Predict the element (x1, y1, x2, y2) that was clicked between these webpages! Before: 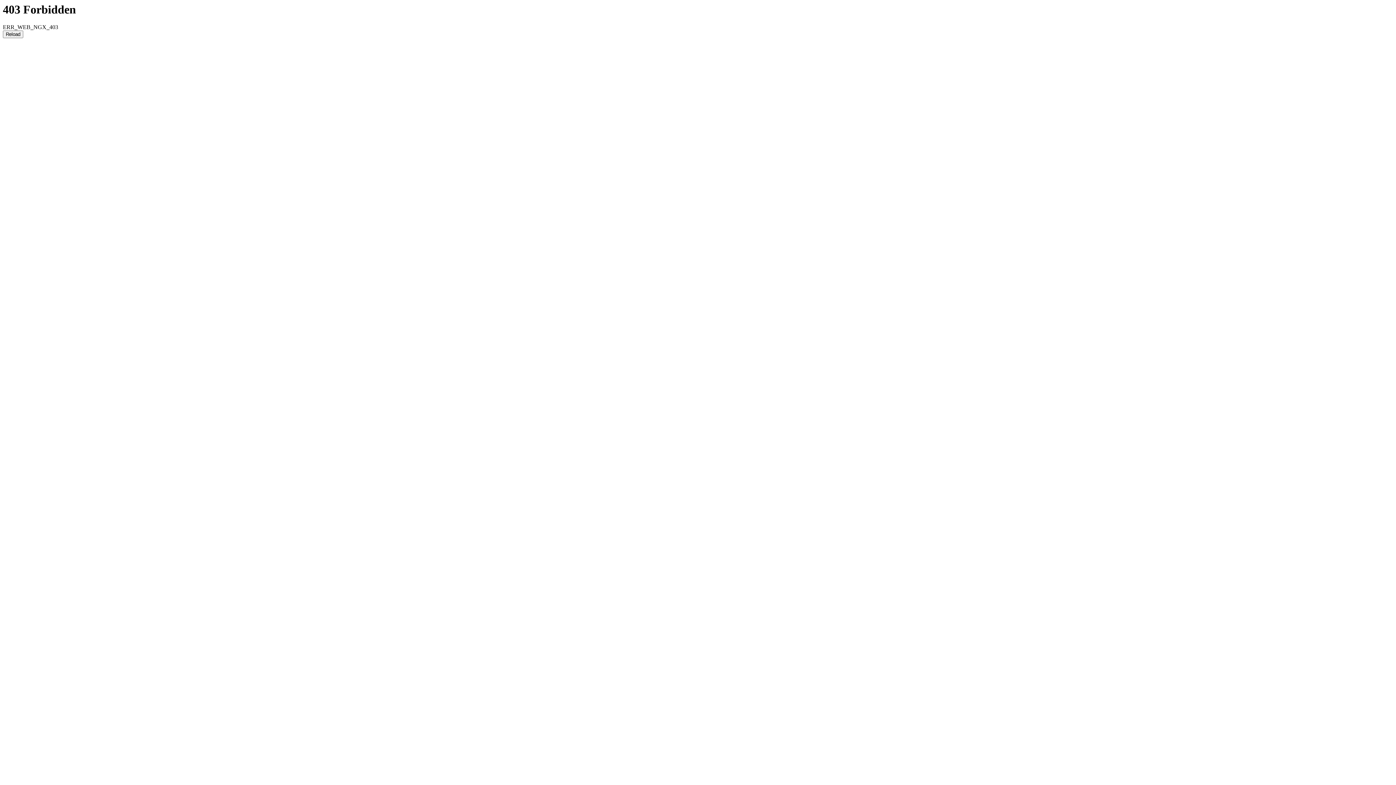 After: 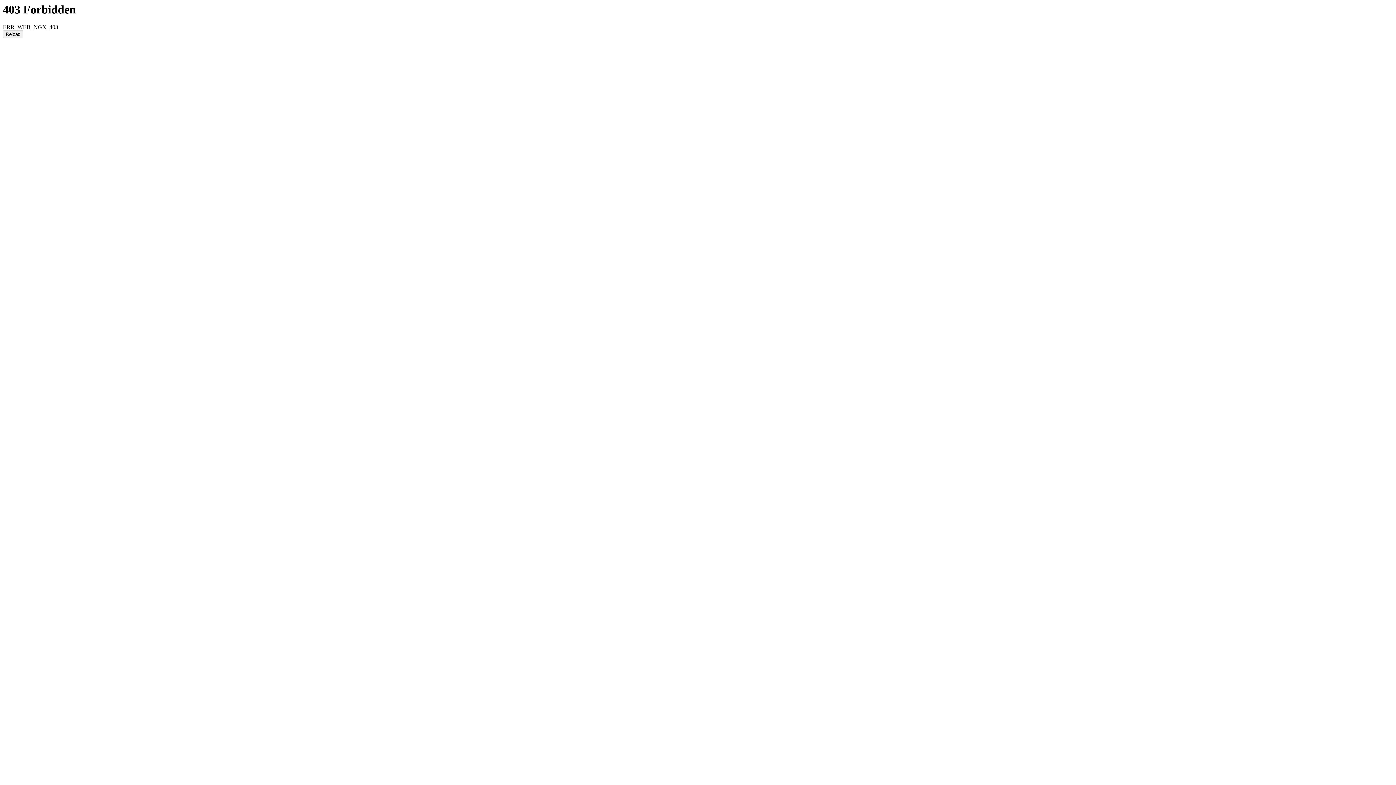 Action: label: Reload bbox: (2, 30, 23, 38)